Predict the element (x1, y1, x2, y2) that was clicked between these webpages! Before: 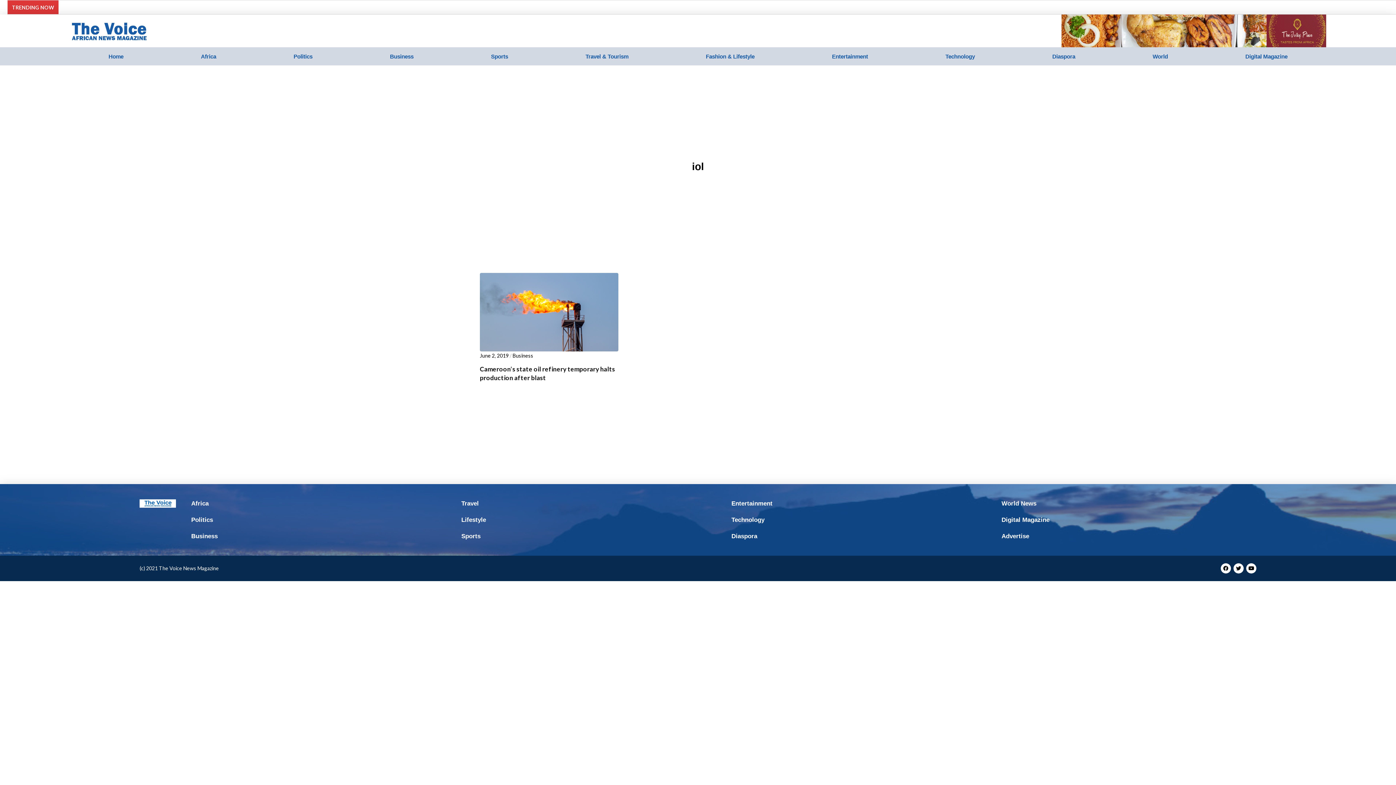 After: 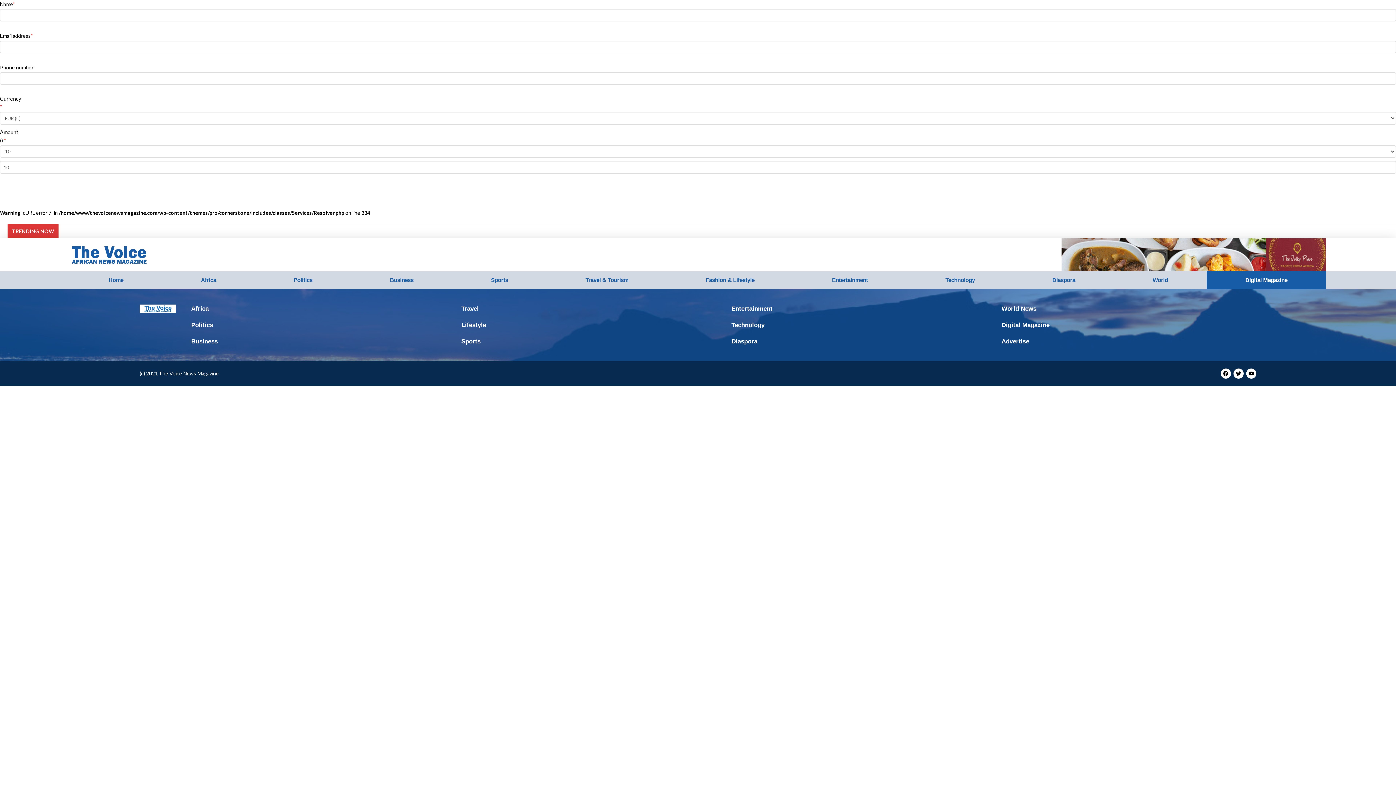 Action: bbox: (1206, 47, 1326, 65) label: Digital Magazine